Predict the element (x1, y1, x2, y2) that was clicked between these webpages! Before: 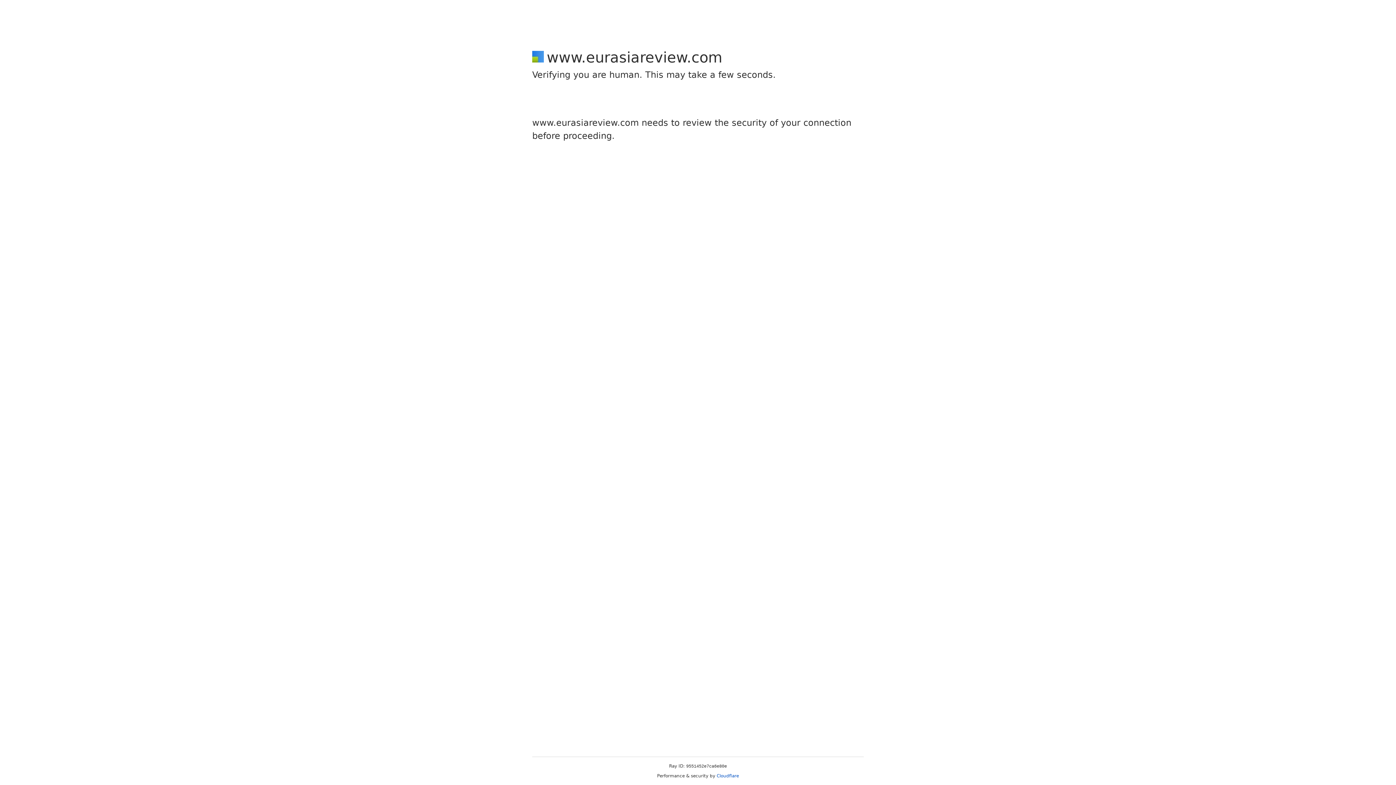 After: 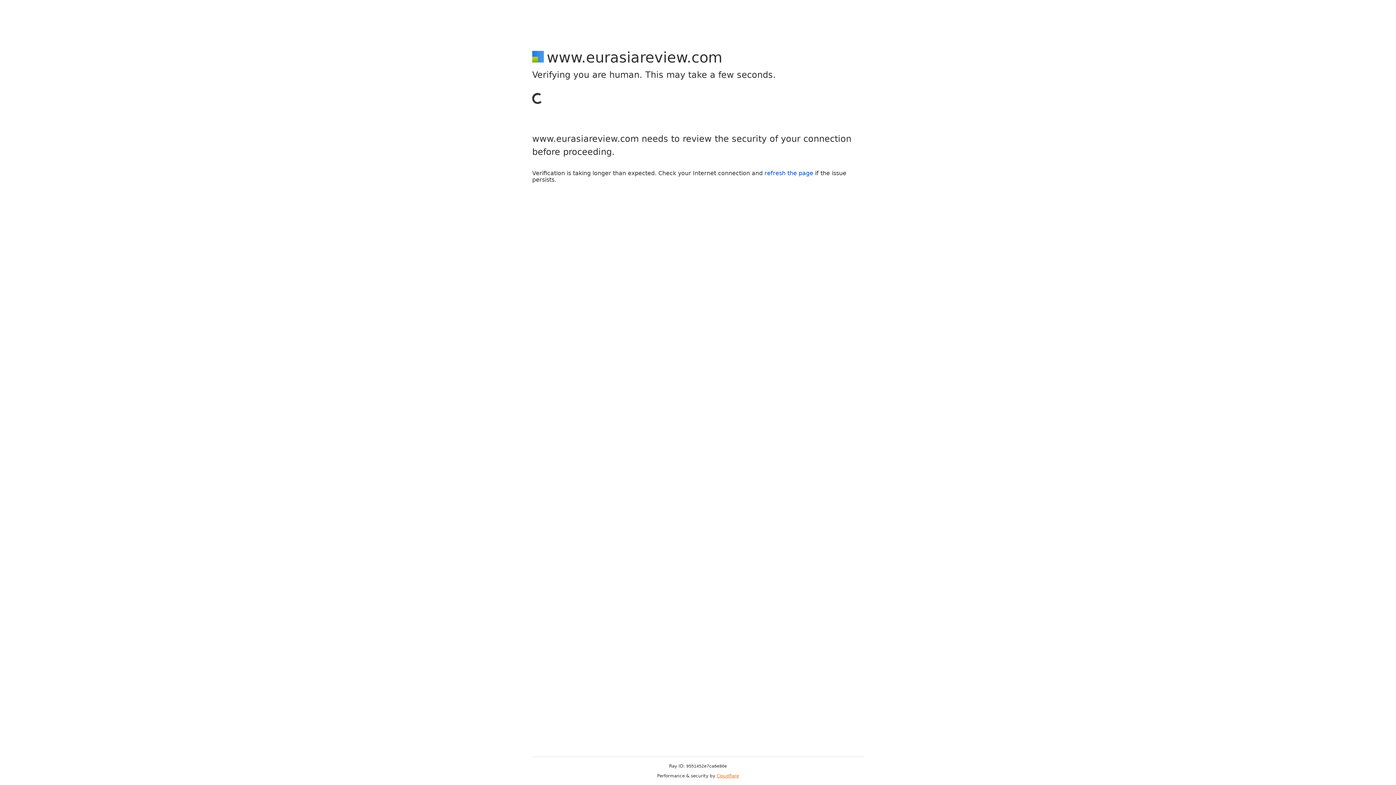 Action: bbox: (716, 773, 739, 778) label: Cloudflare